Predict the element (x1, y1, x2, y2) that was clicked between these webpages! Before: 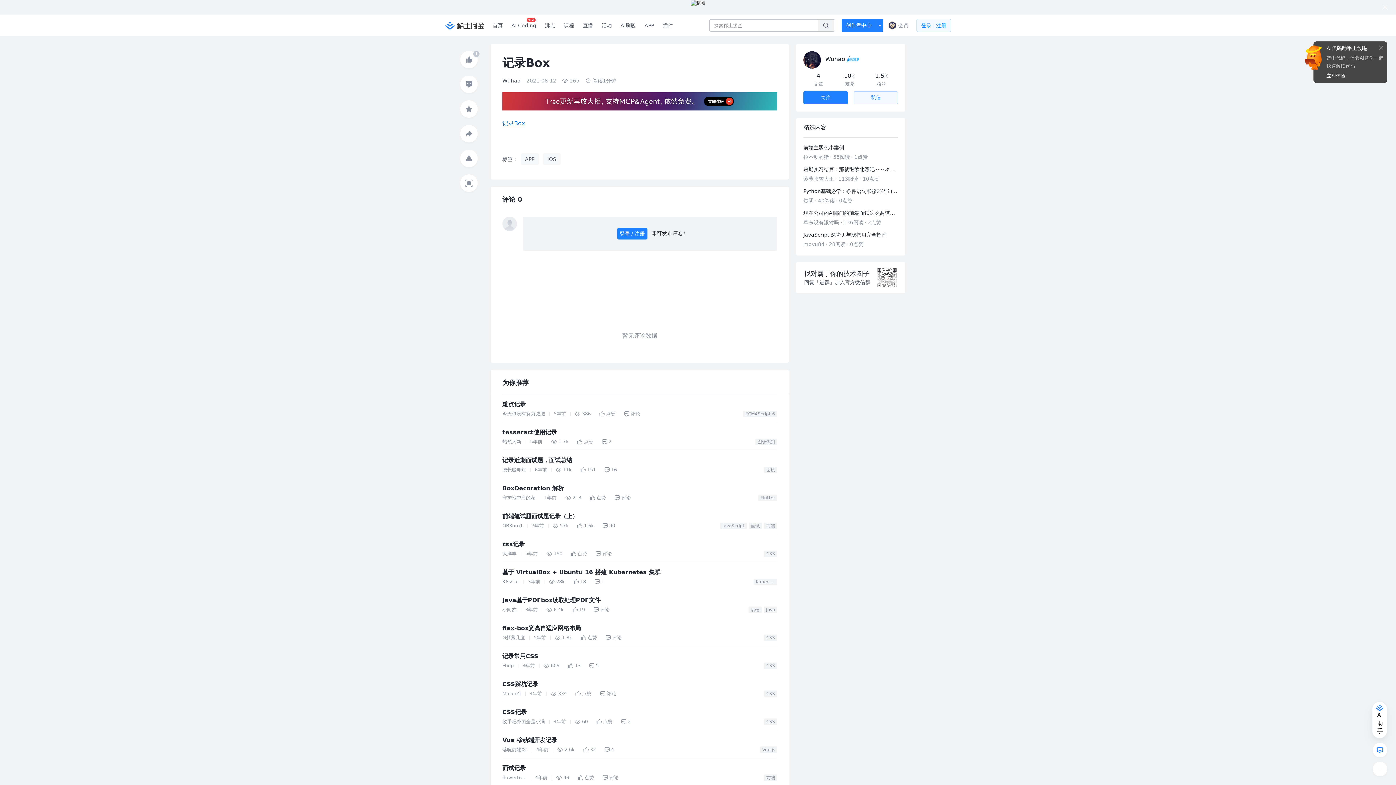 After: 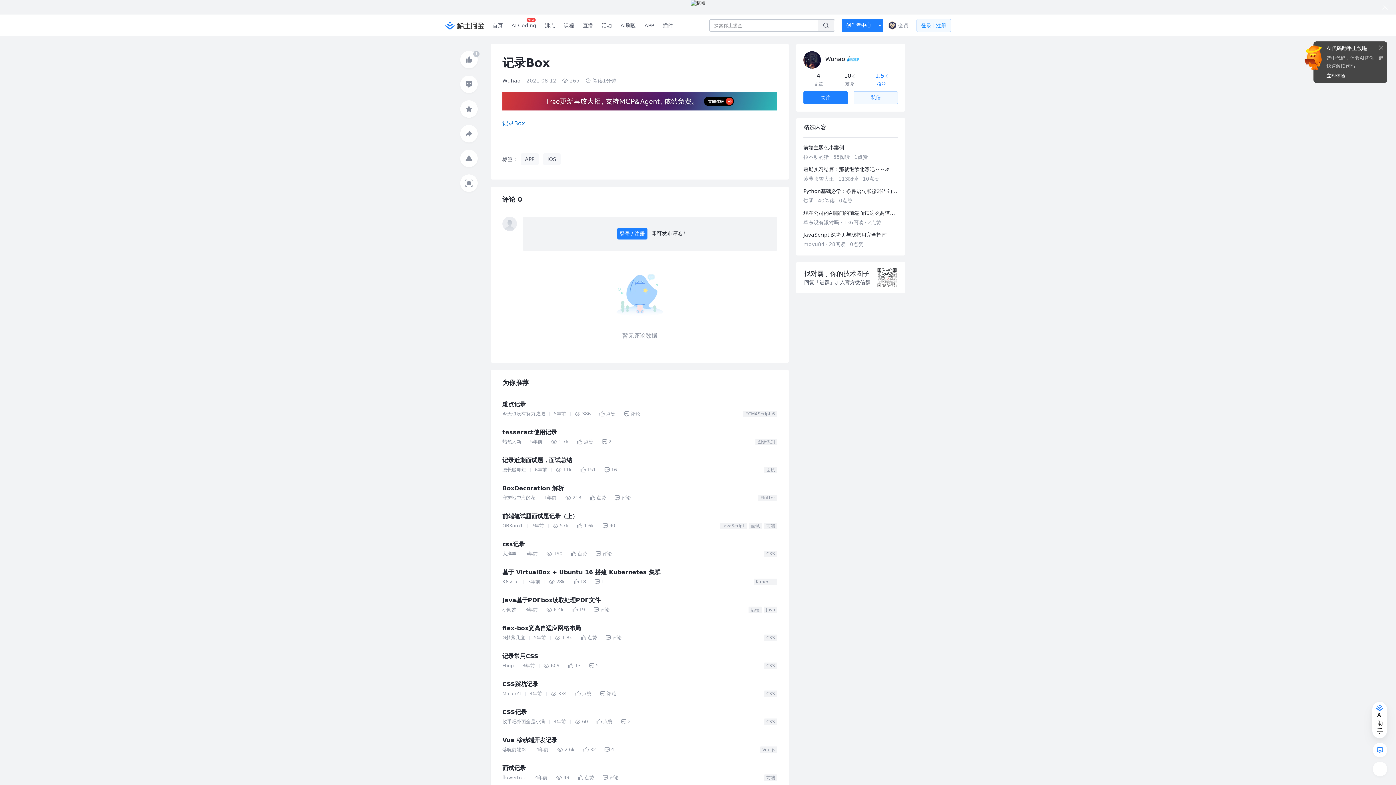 Action: label: 粉丝 bbox: (877, 57, 887, 65)